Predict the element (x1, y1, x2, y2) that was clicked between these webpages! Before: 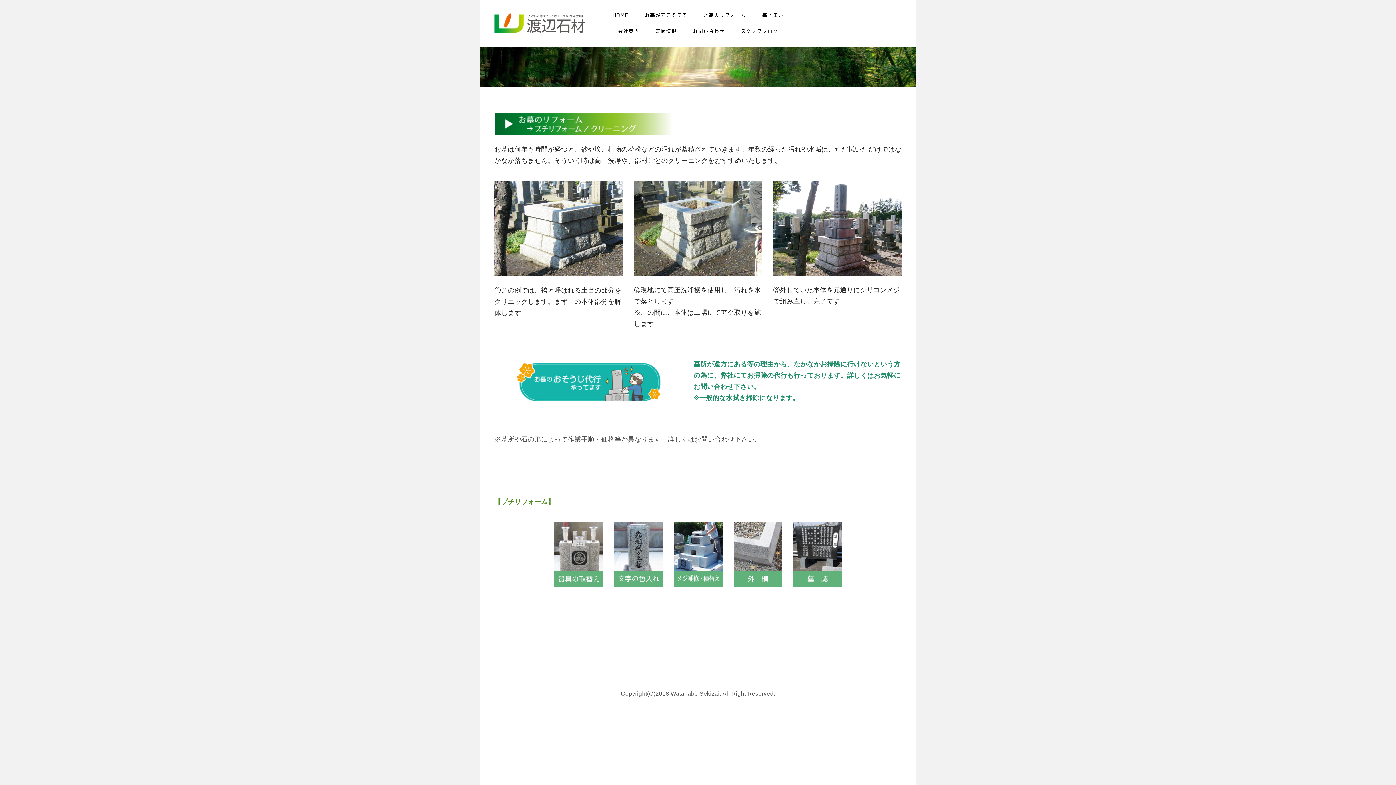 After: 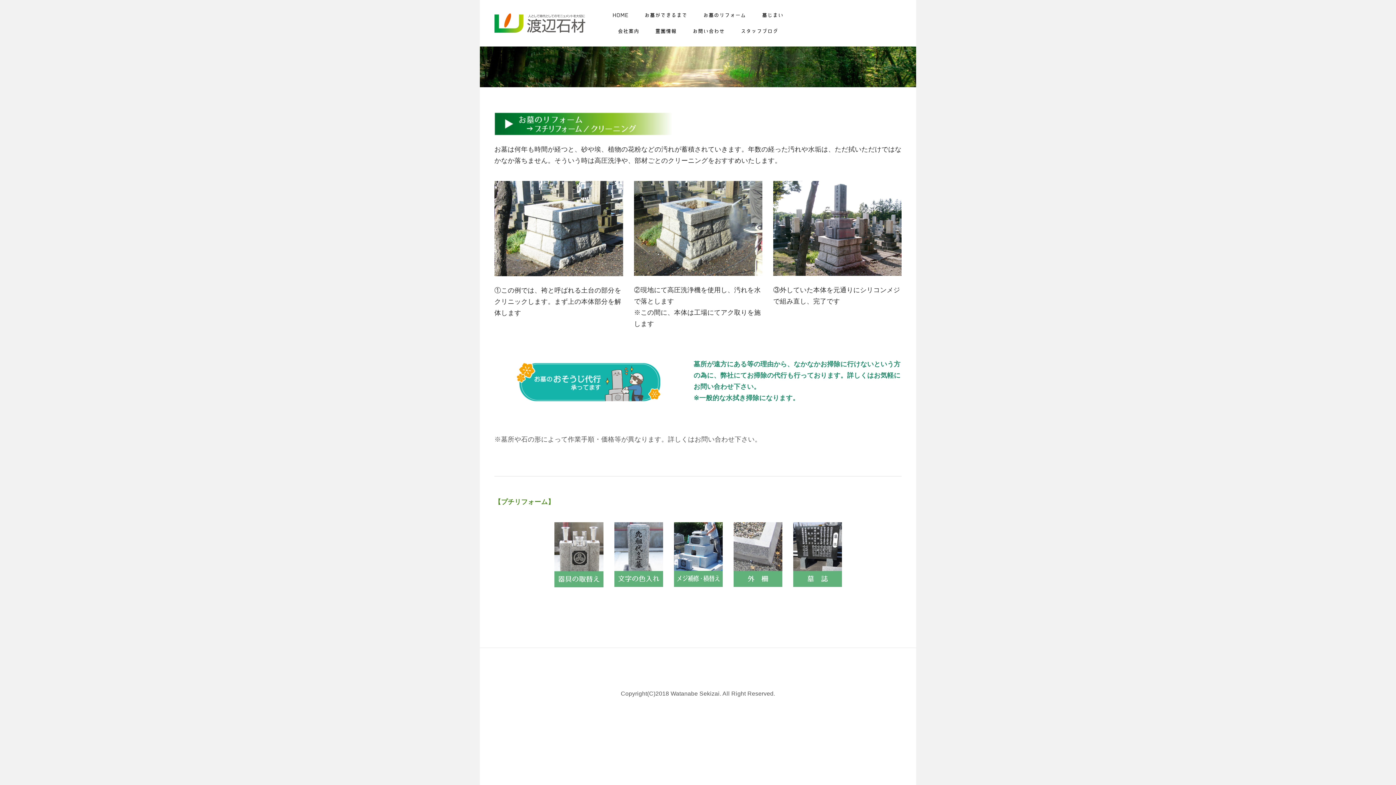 Action: bbox: (773, 274, 901, 280)